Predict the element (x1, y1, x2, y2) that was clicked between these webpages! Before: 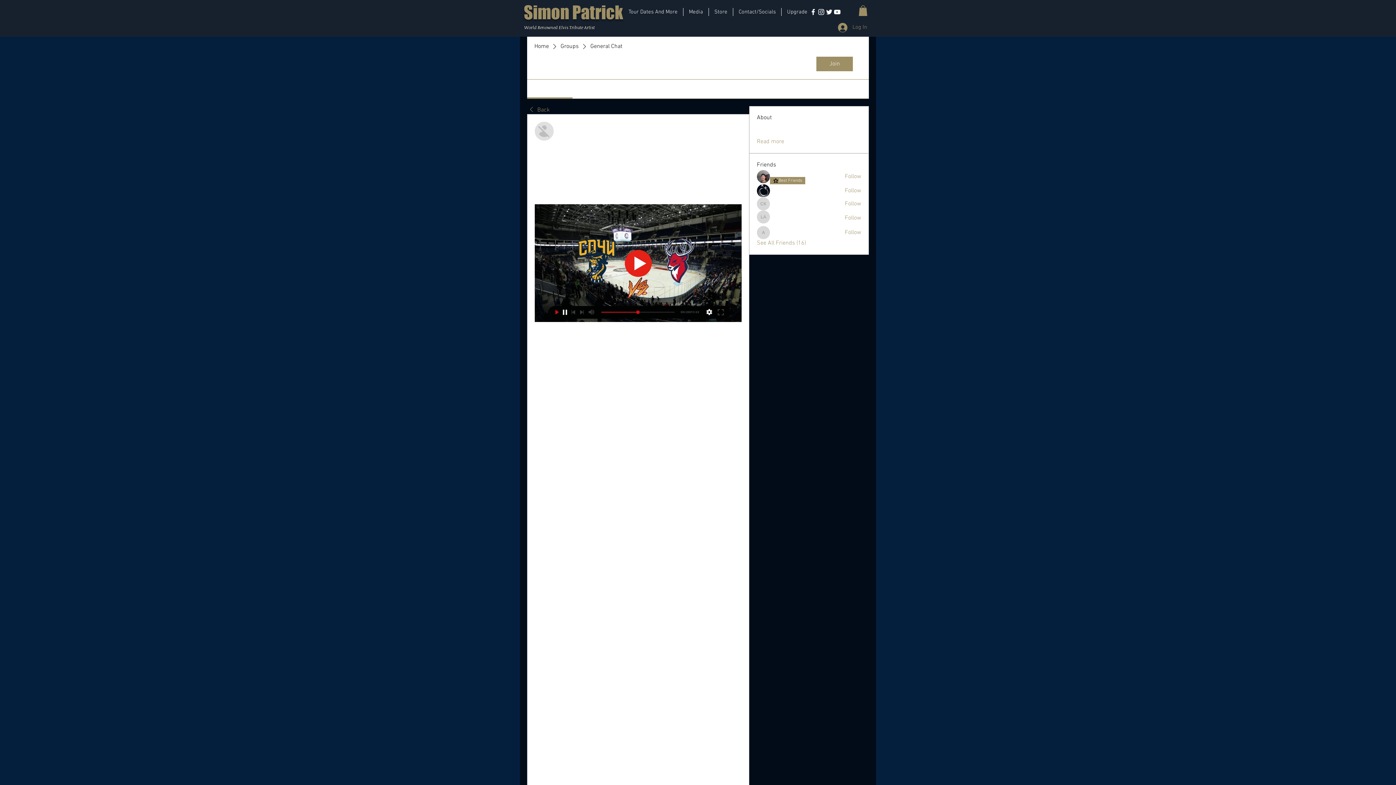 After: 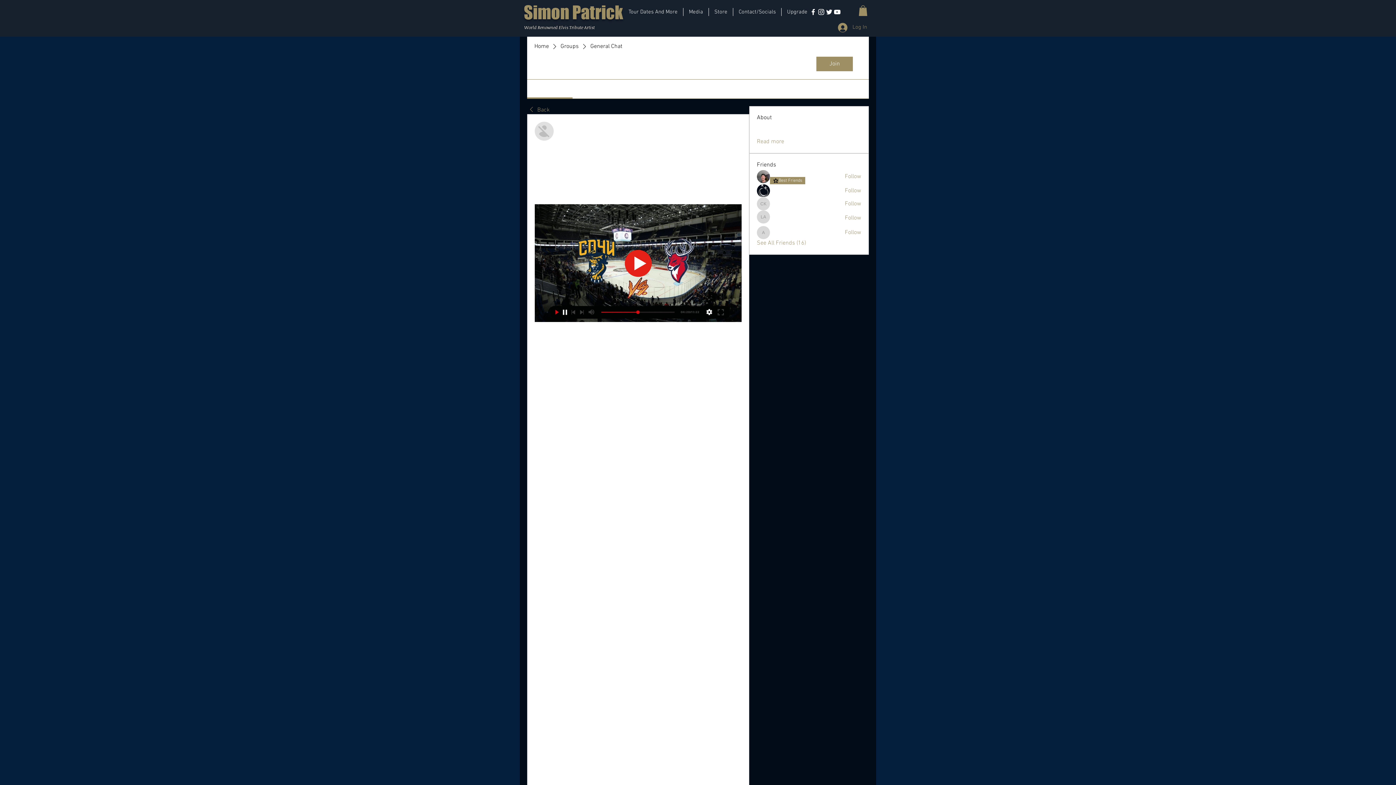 Action: bbox: (853, 59, 861, 68) label: Share group